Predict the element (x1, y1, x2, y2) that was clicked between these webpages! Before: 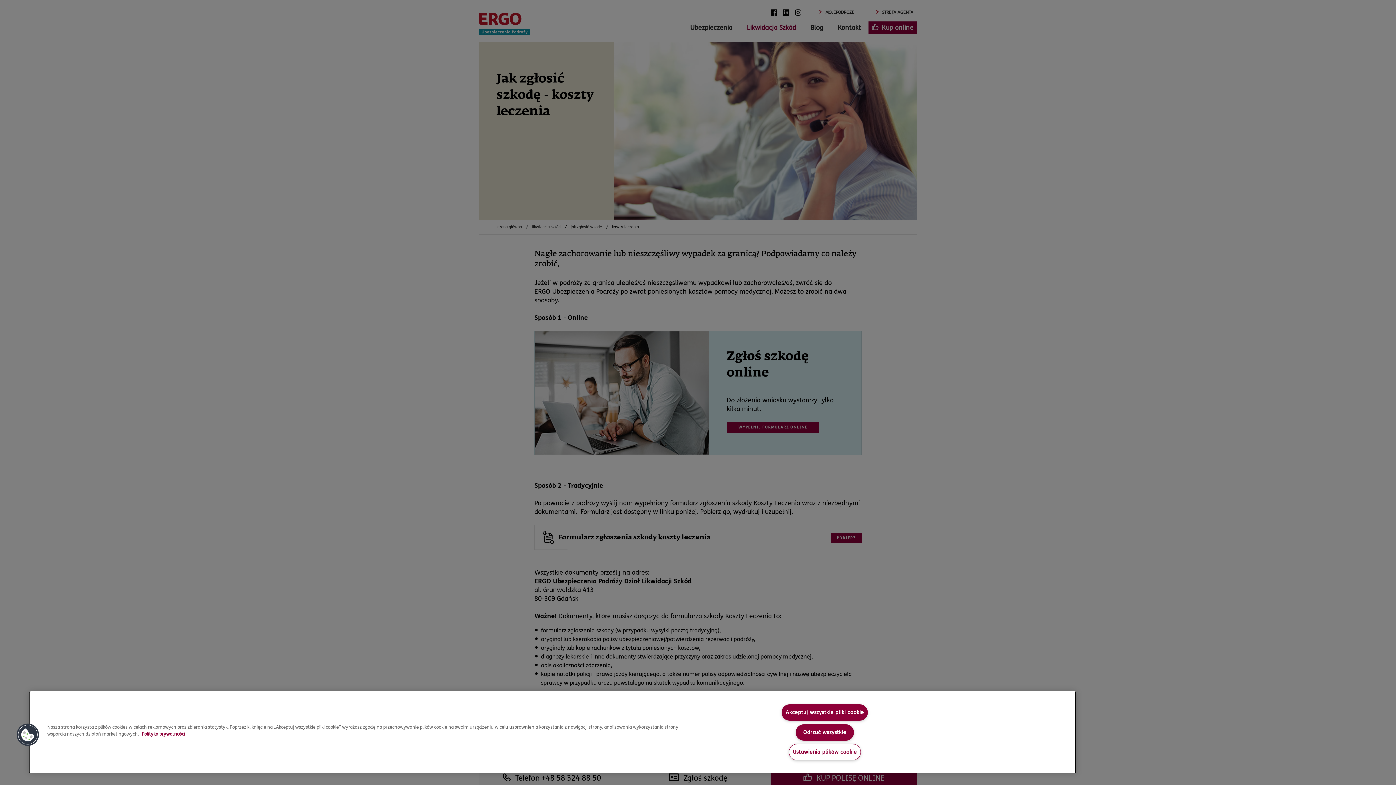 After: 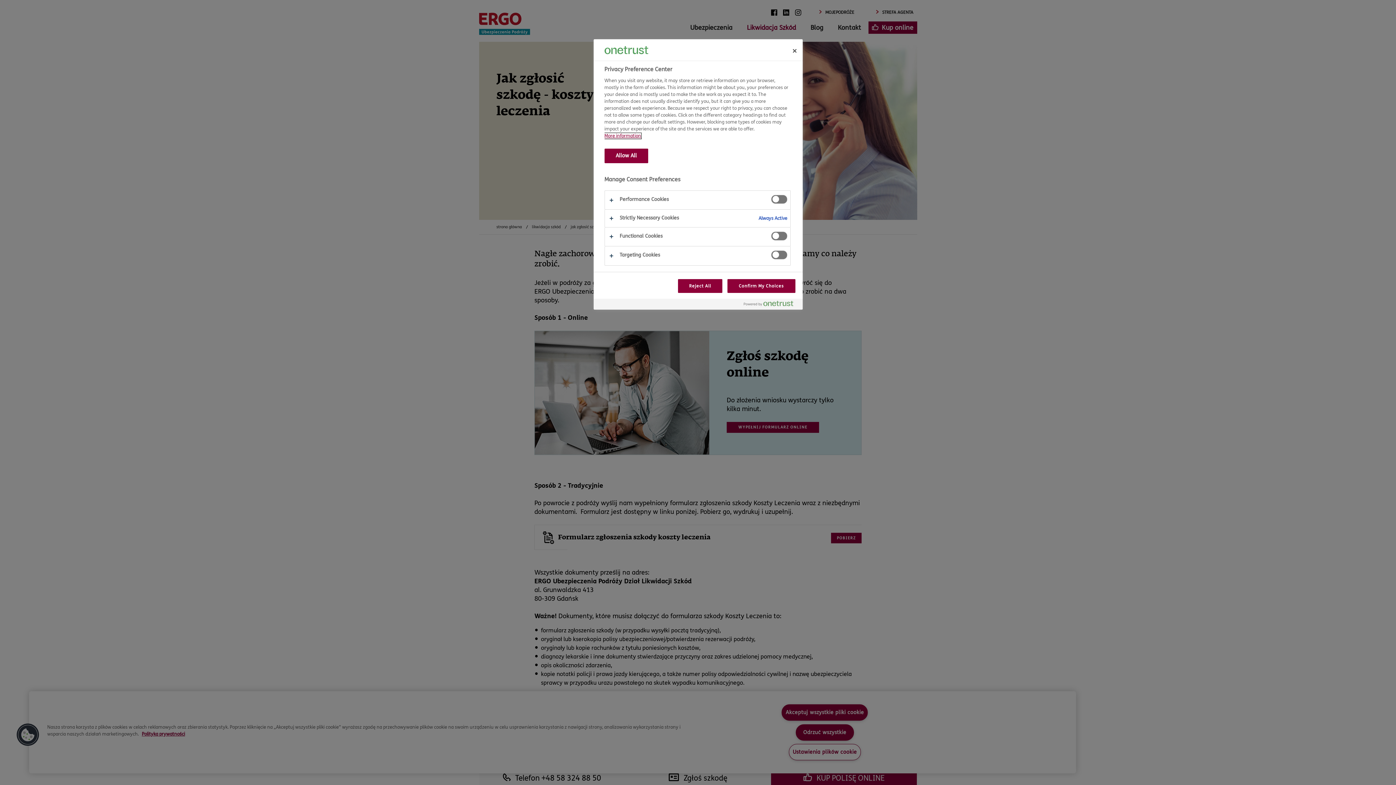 Action: label: Cookies bbox: (16, 723, 39, 746)